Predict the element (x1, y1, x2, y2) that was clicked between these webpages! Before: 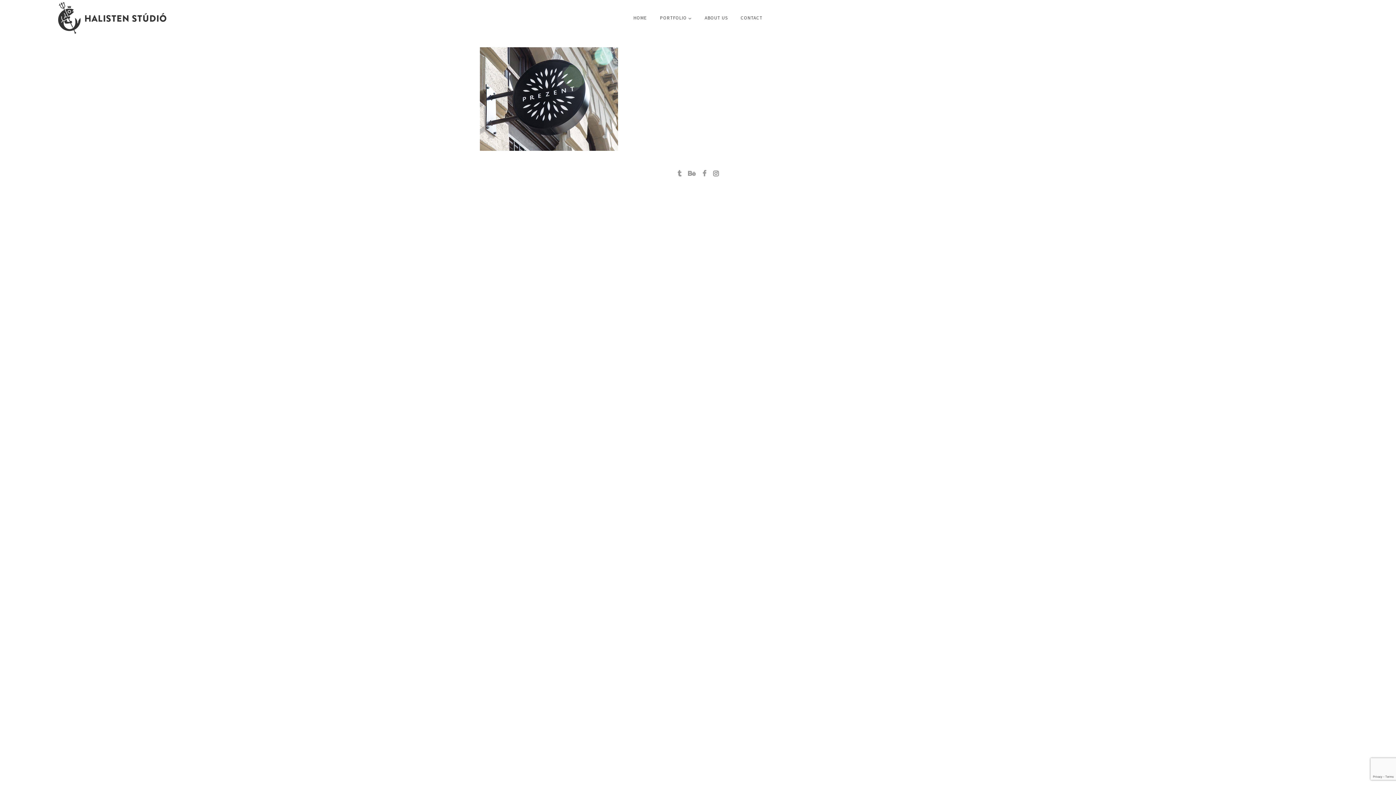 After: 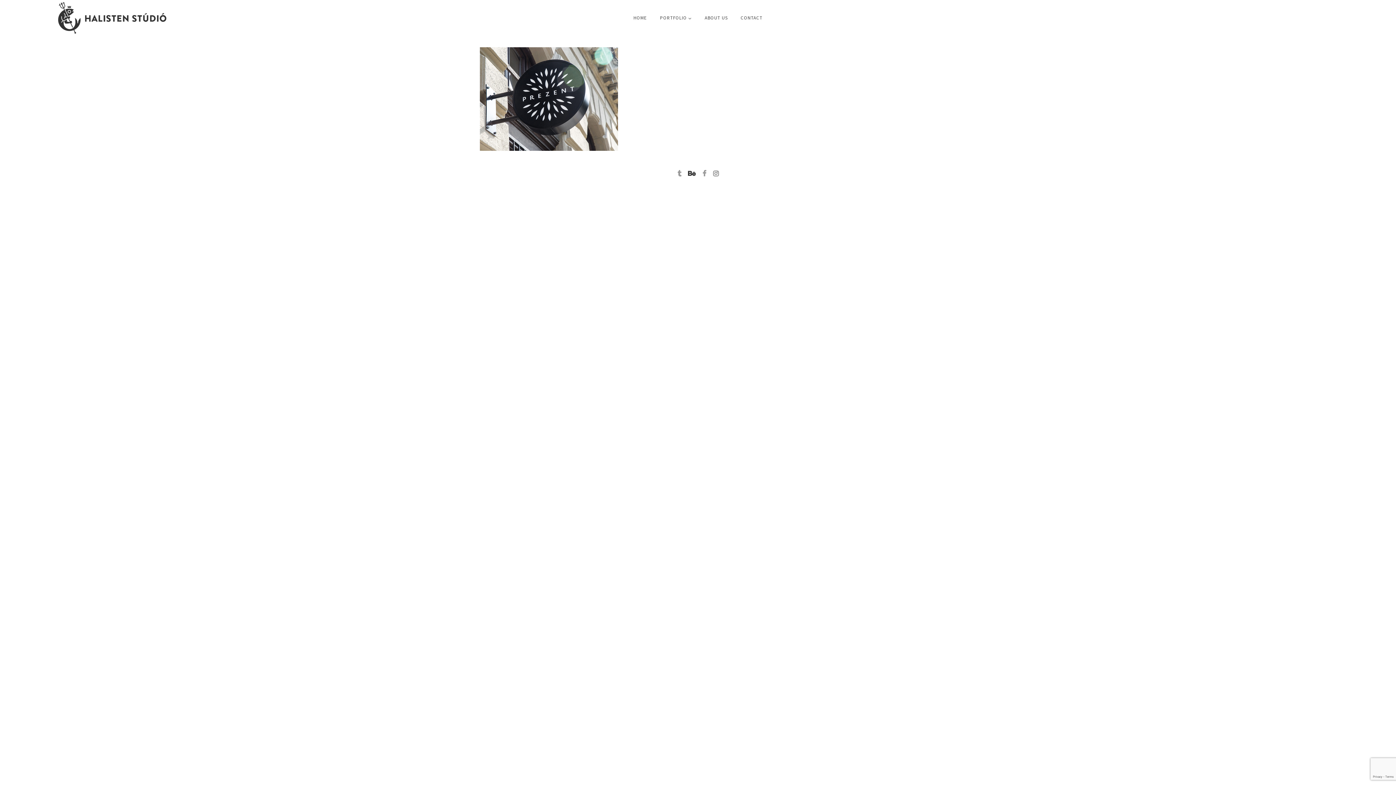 Action: bbox: (688, 169, 695, 178)